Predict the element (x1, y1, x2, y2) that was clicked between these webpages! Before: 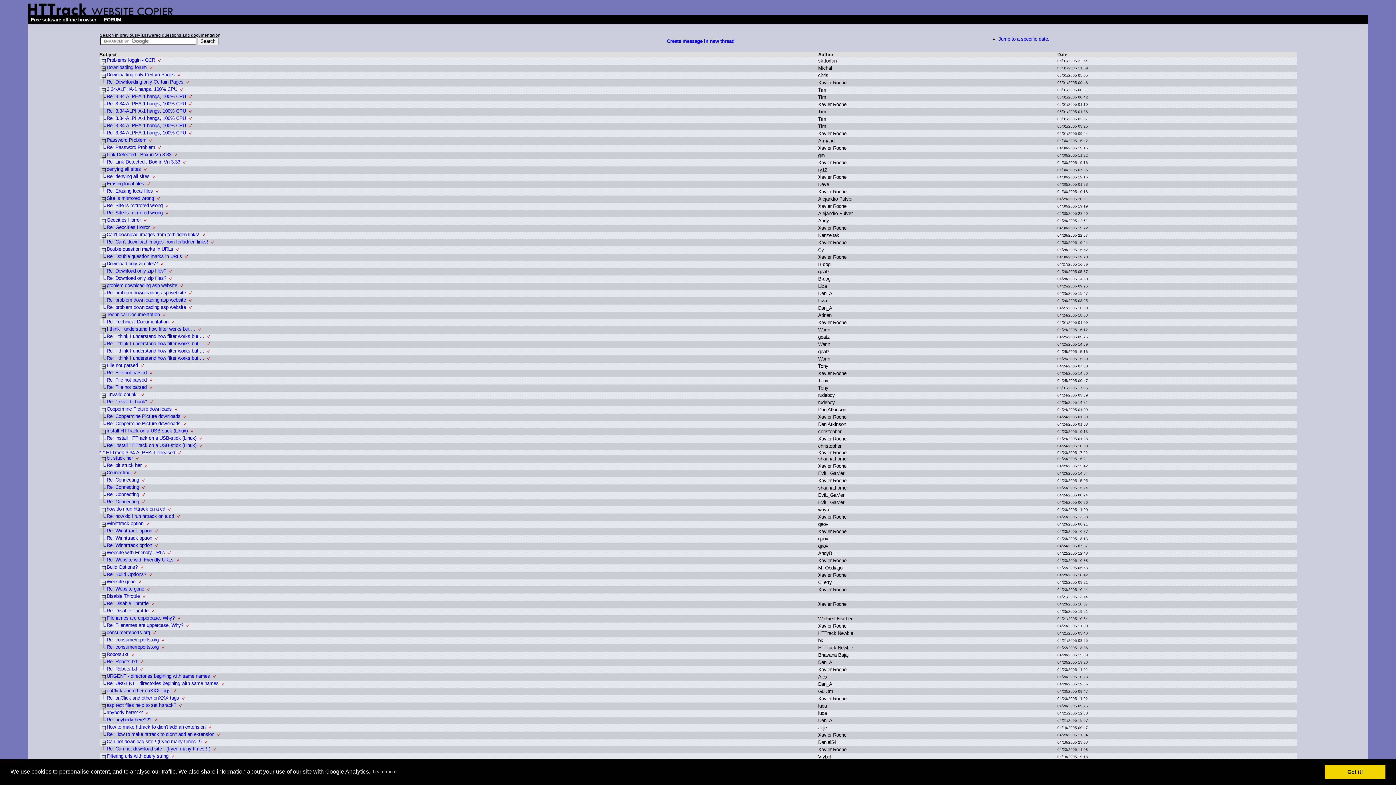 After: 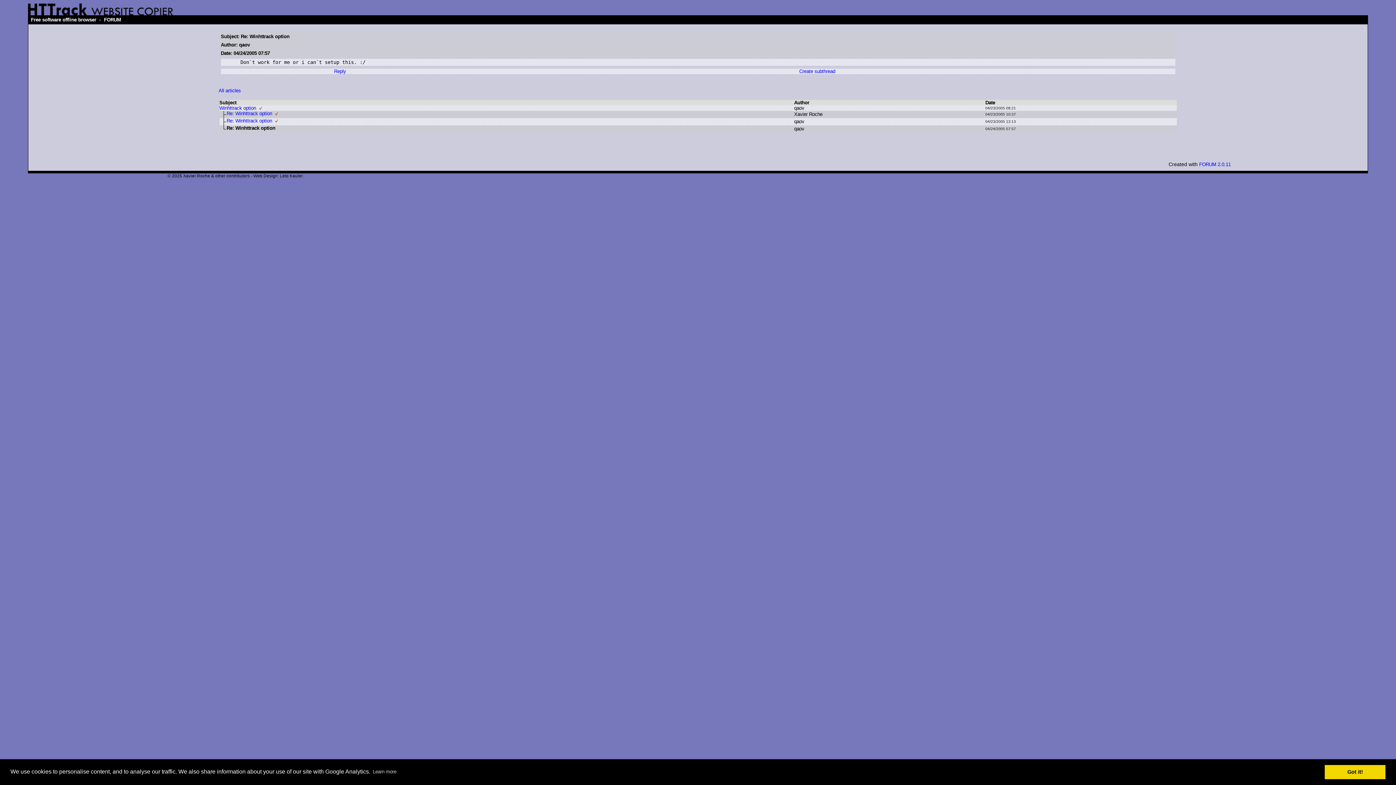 Action: bbox: (106, 542, 152, 548) label: Re: Winhttrack option